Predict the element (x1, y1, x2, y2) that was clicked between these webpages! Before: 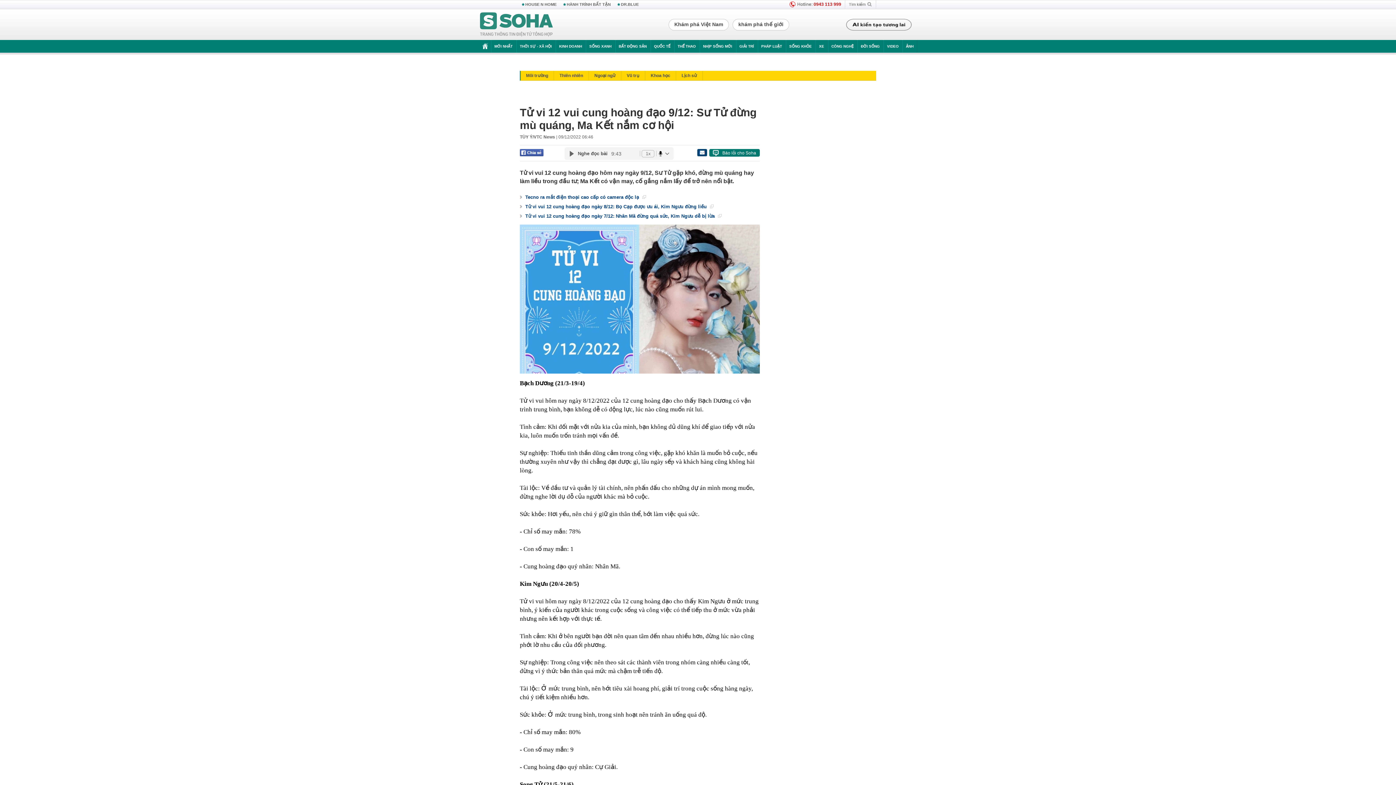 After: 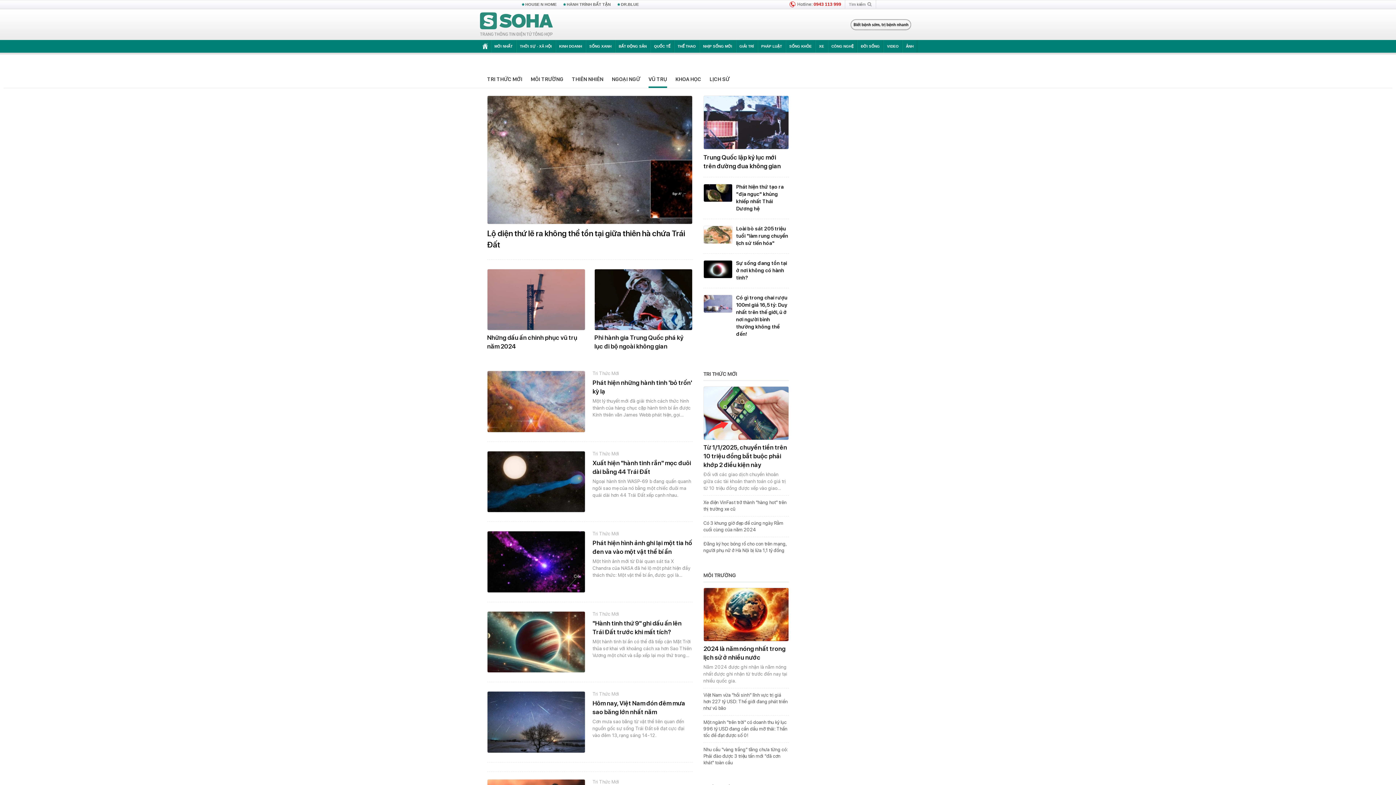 Action: bbox: (621, 70, 645, 80) label: Vũ trụ